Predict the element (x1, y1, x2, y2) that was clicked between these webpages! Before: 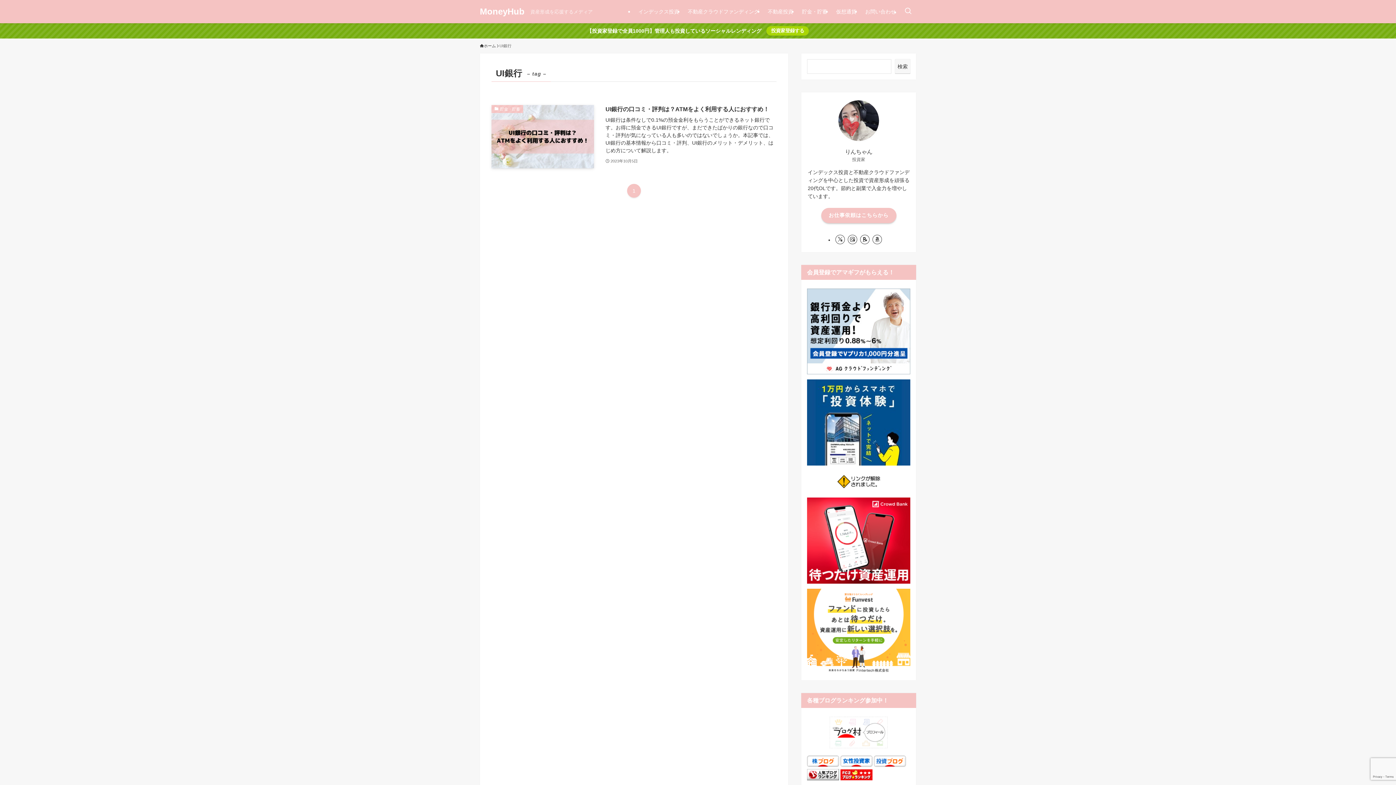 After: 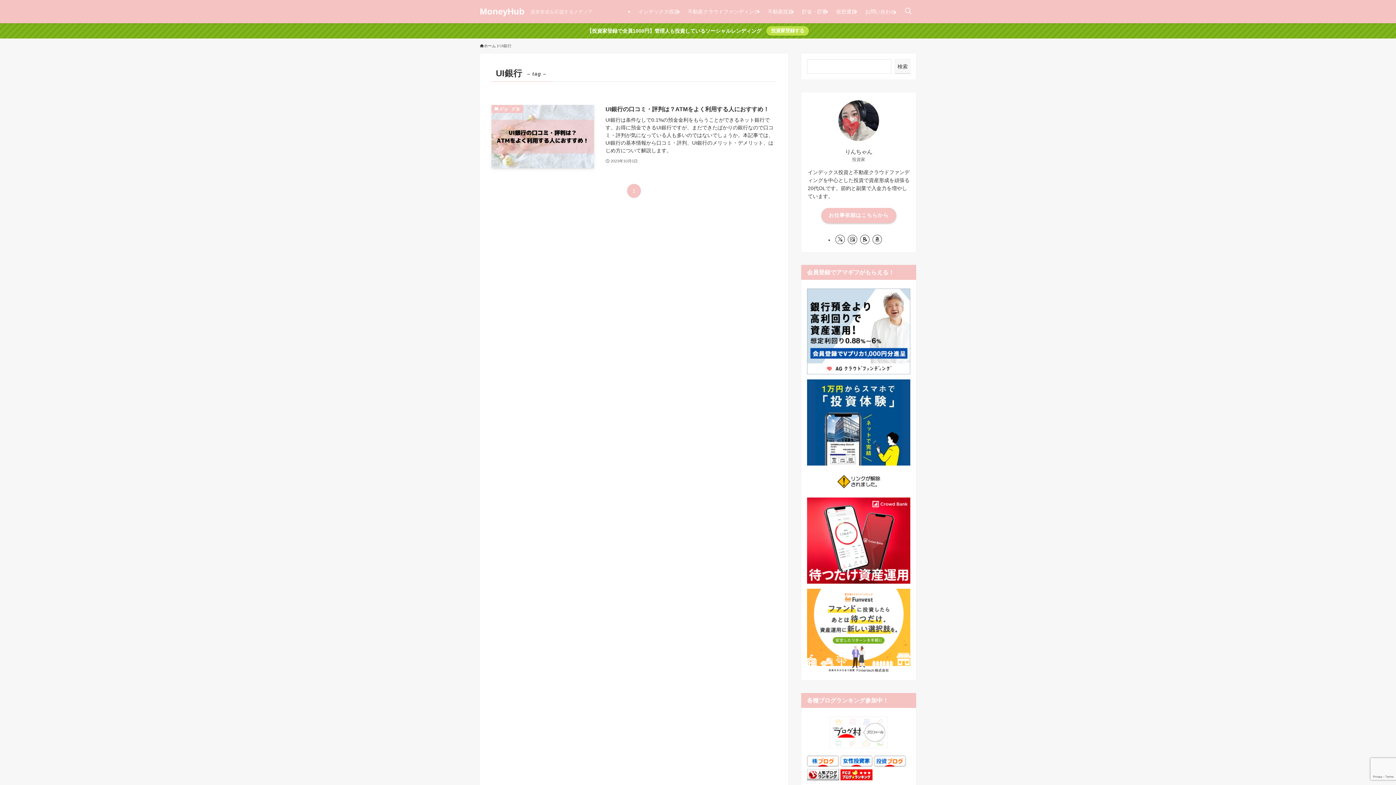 Action: bbox: (807, 762, 839, 768)